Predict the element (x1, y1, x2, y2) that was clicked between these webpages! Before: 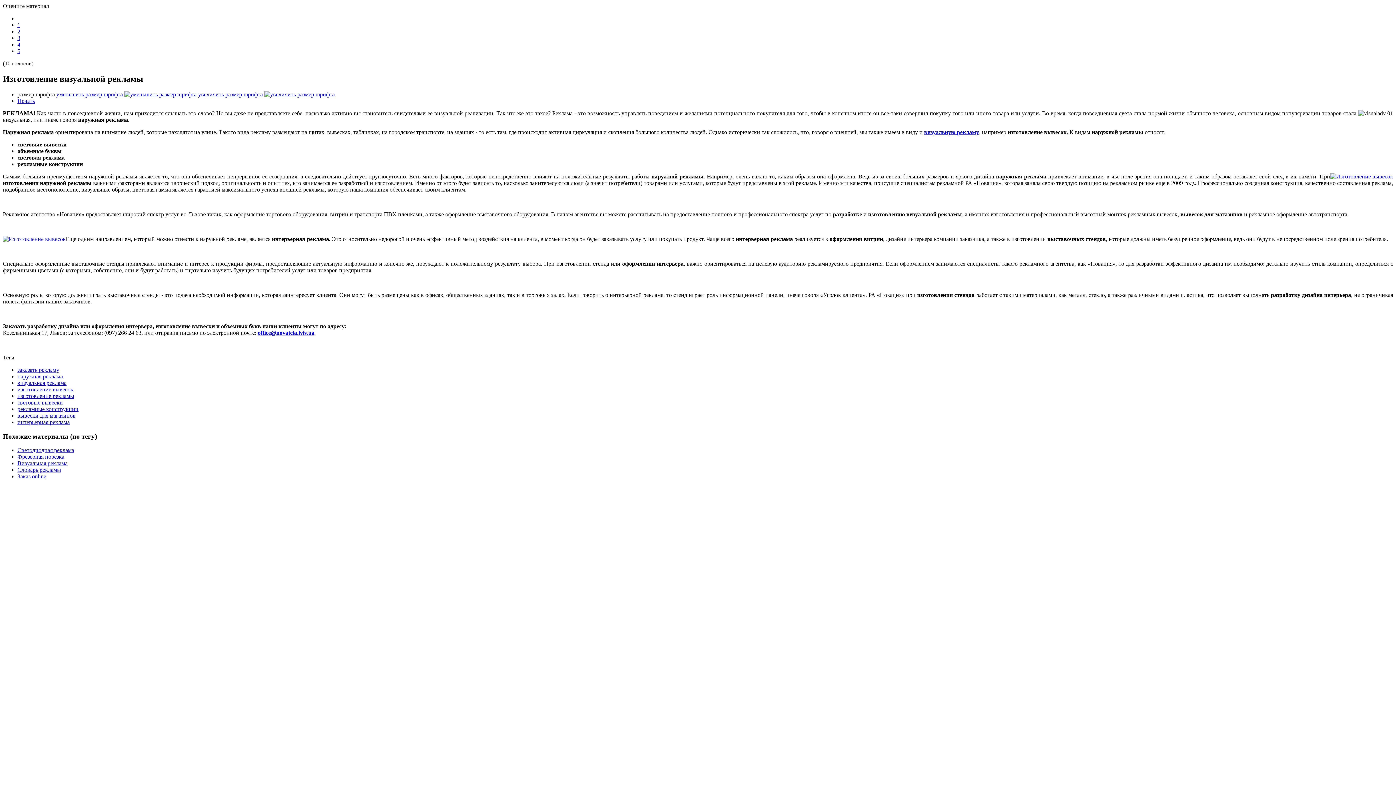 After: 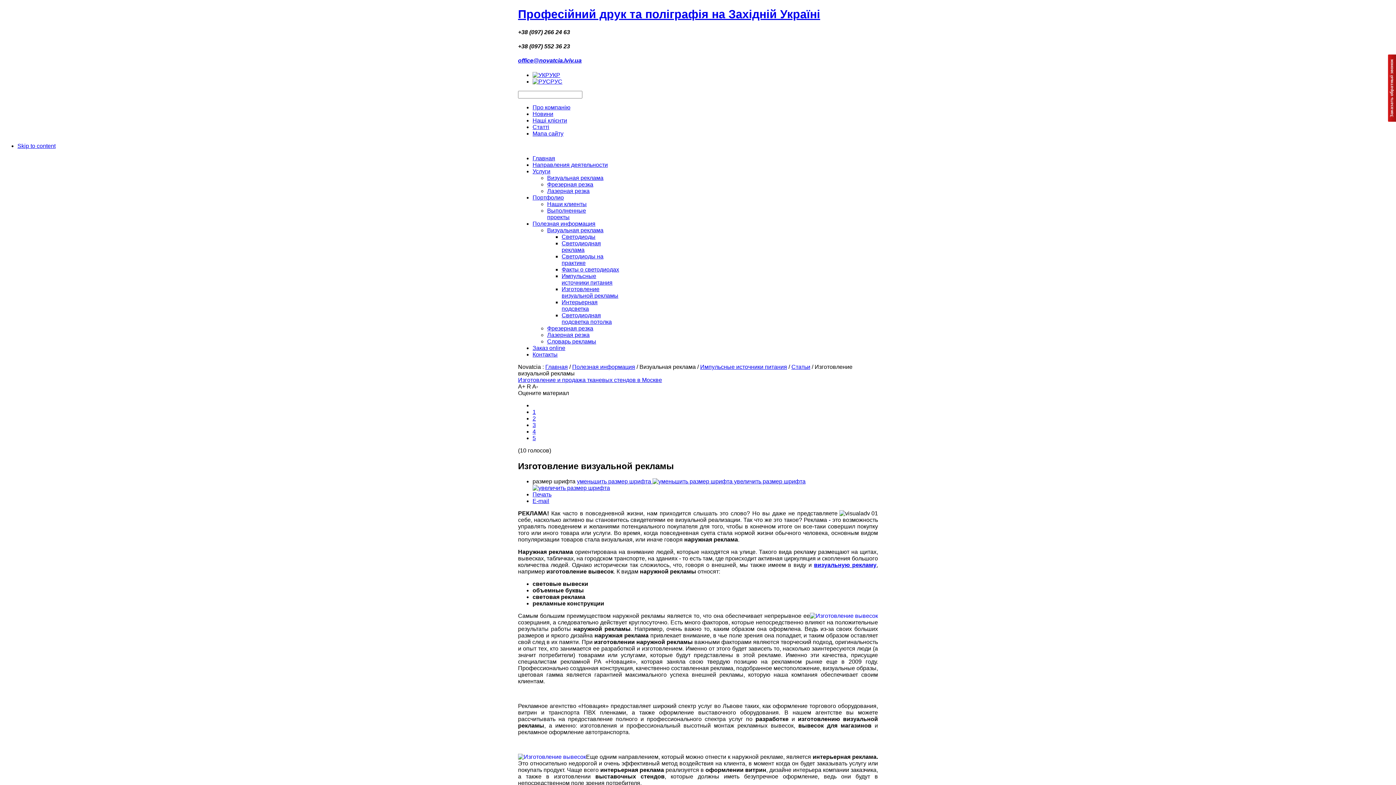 Action: label: 1 bbox: (17, 21, 20, 28)